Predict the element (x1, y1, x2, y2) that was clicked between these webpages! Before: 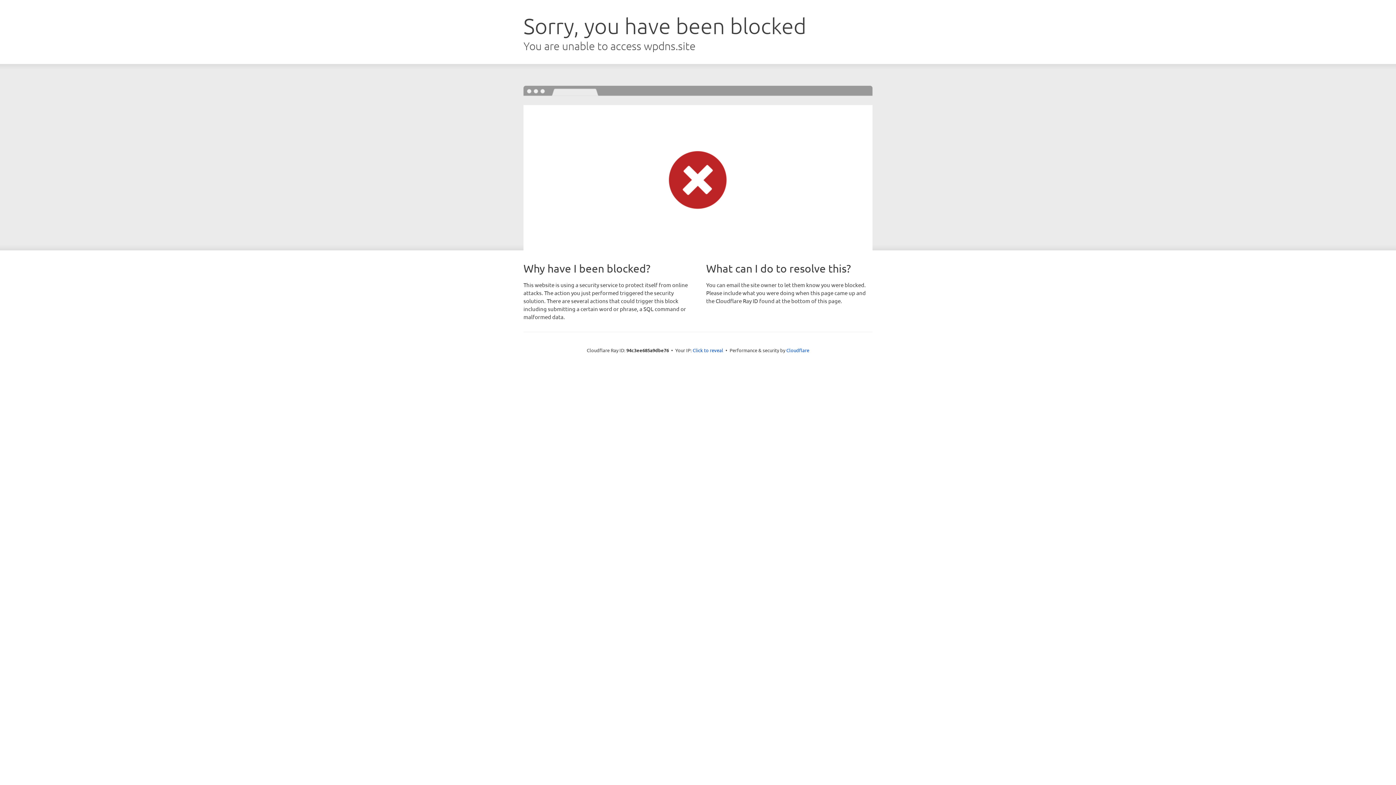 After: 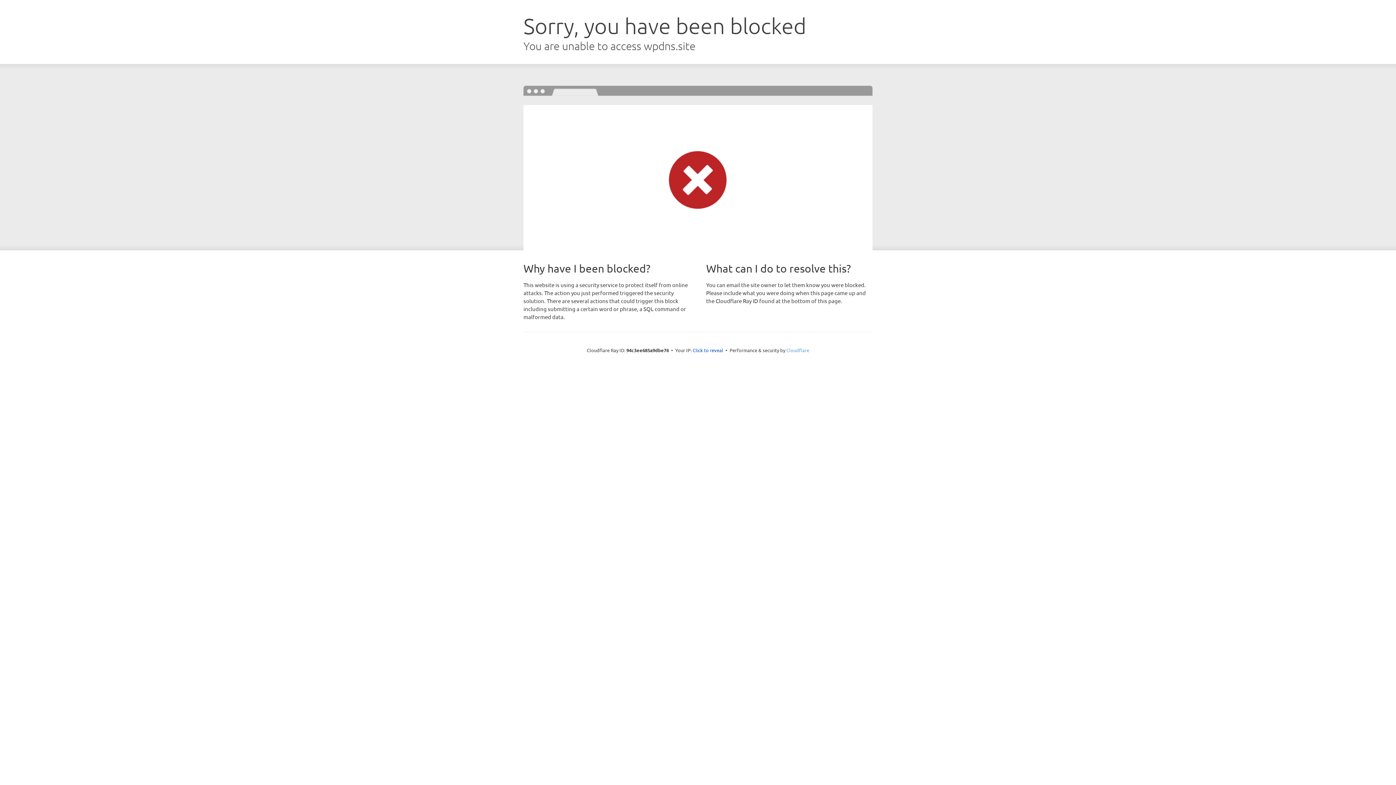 Action: bbox: (786, 347, 809, 353) label: Cloudflare